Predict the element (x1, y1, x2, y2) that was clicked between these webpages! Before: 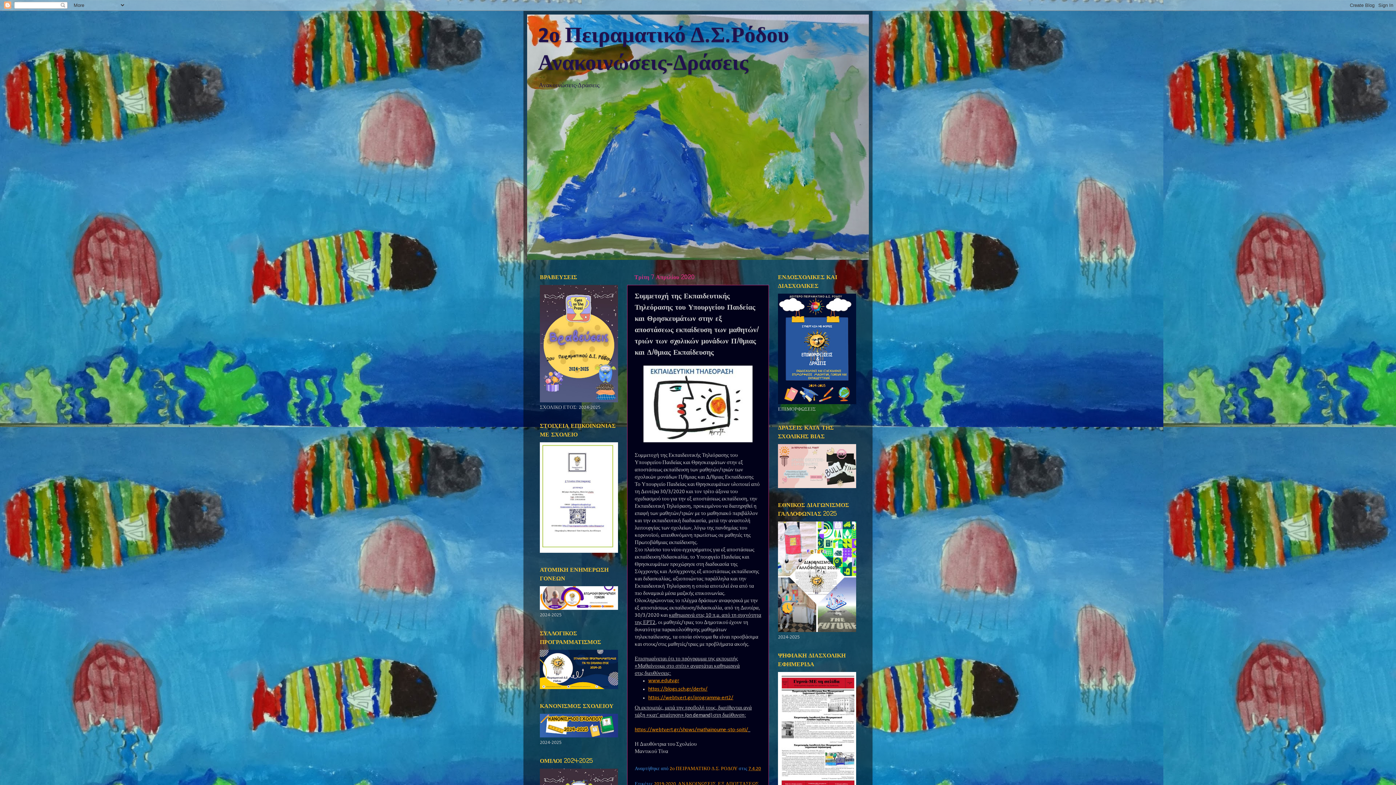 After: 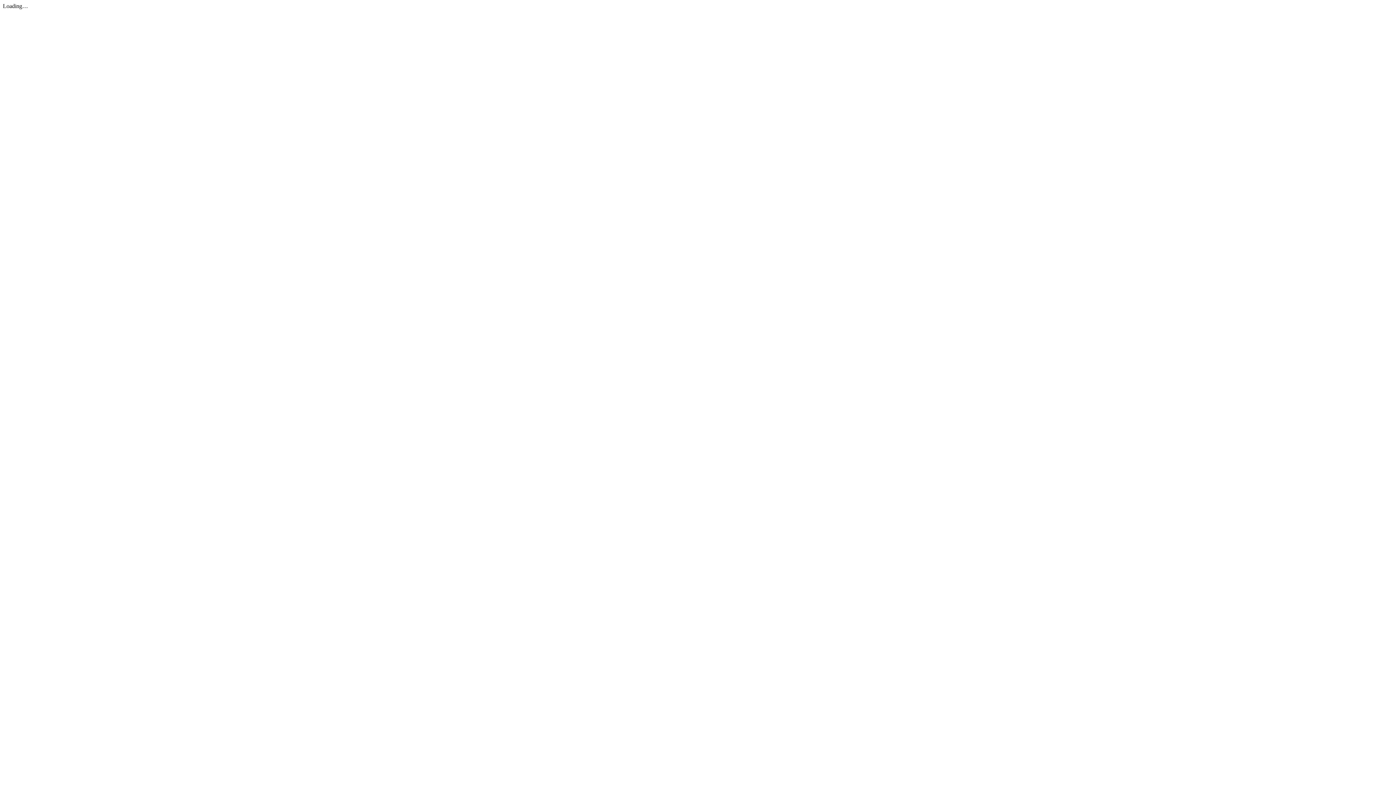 Action: bbox: (778, 400, 856, 405)